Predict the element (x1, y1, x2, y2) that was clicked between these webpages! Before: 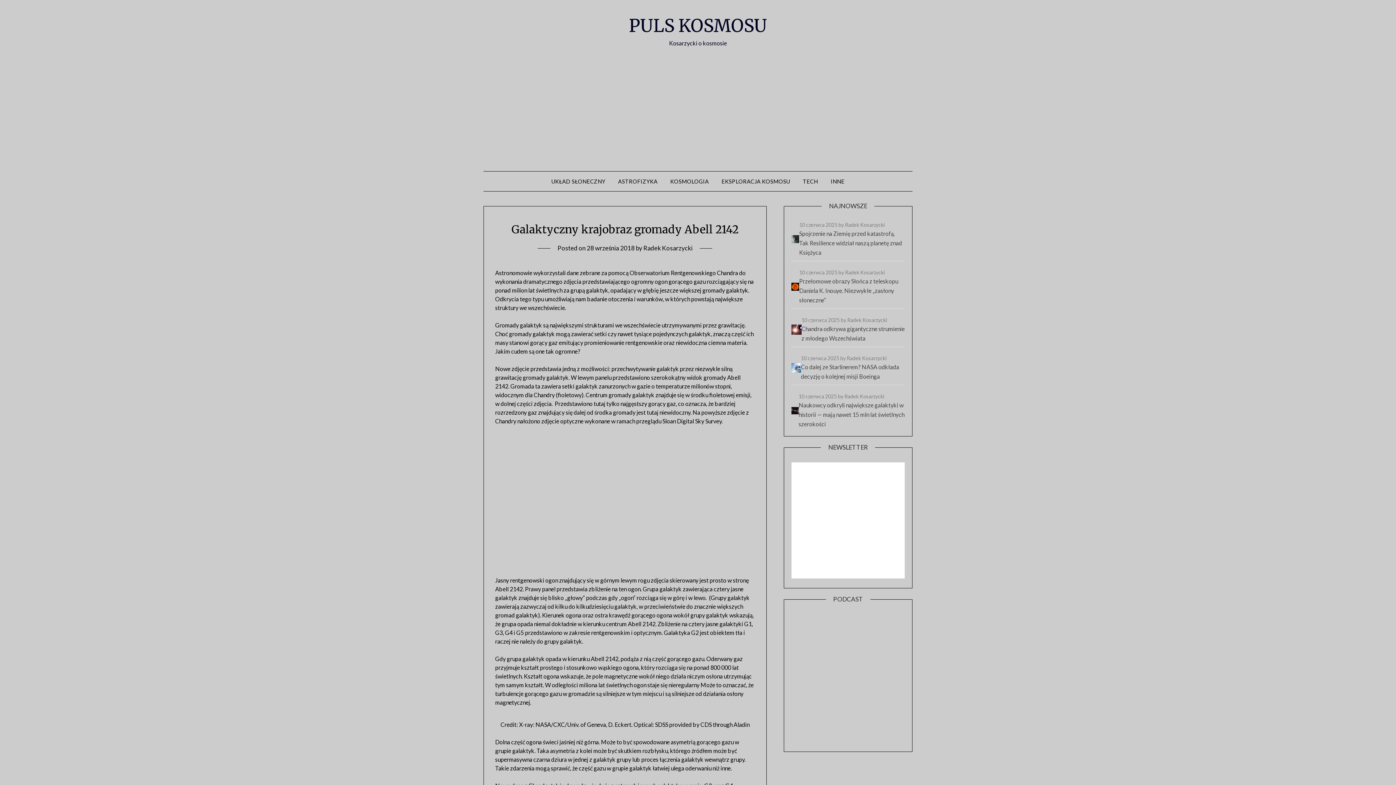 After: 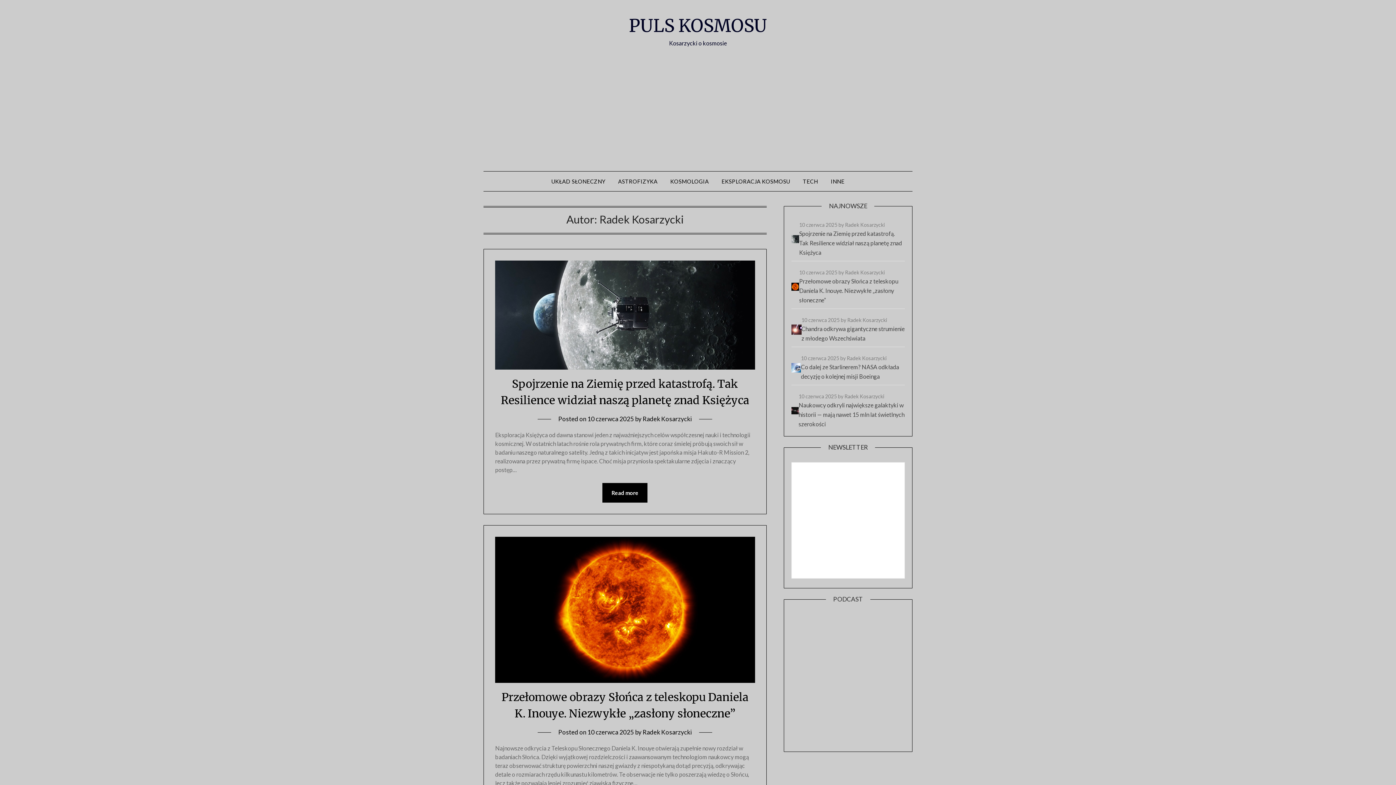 Action: label: Radek Kosarzycki bbox: (643, 244, 692, 252)